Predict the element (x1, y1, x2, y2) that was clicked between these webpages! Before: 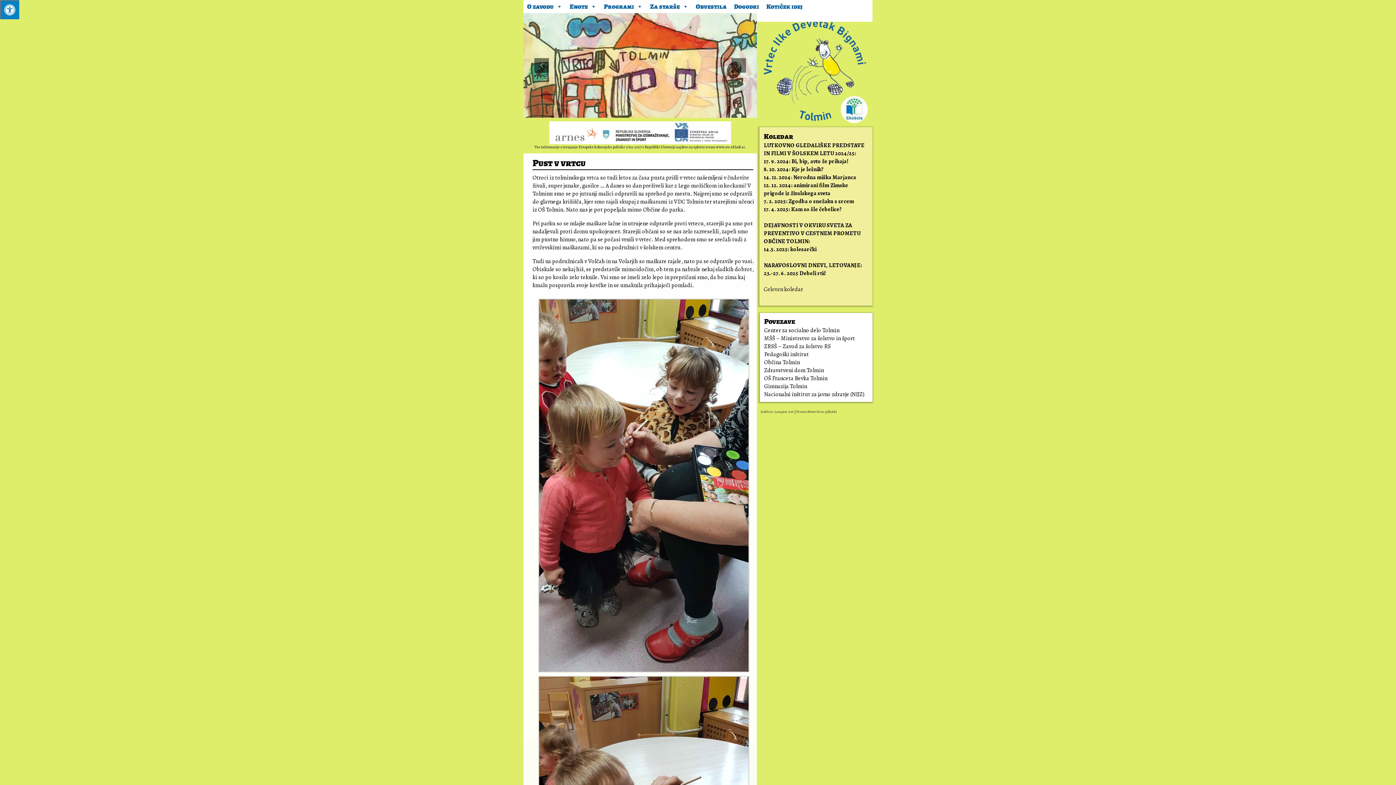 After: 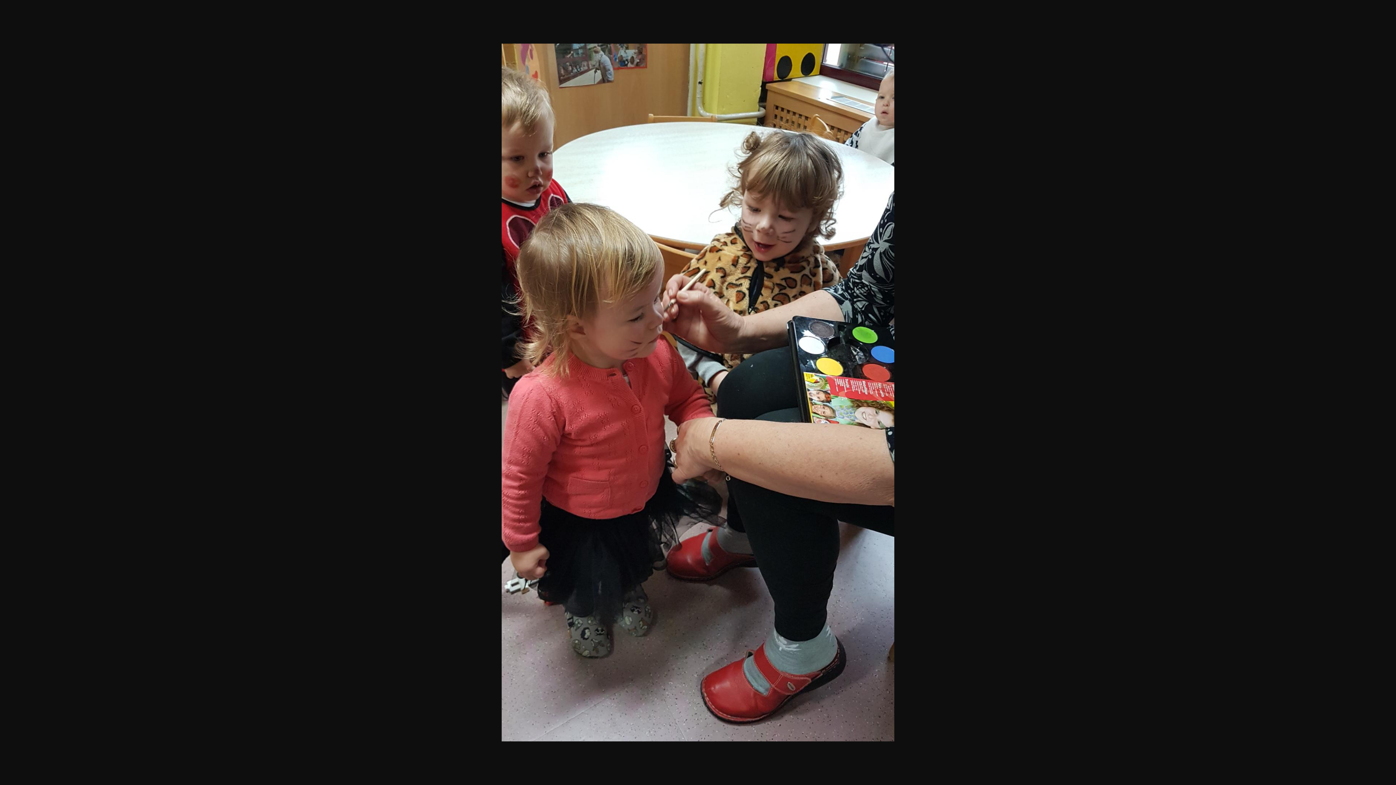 Action: bbox: (538, 664, 749, 672)